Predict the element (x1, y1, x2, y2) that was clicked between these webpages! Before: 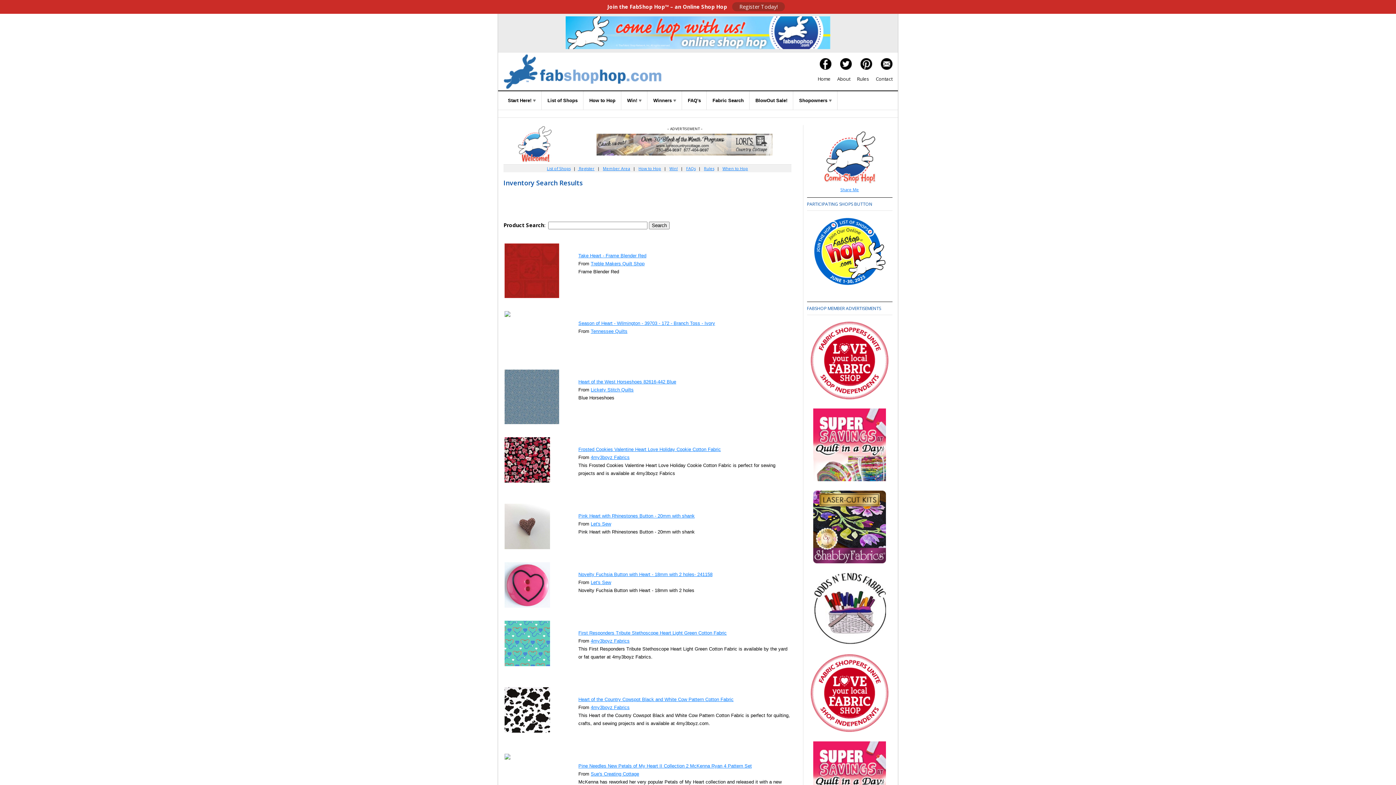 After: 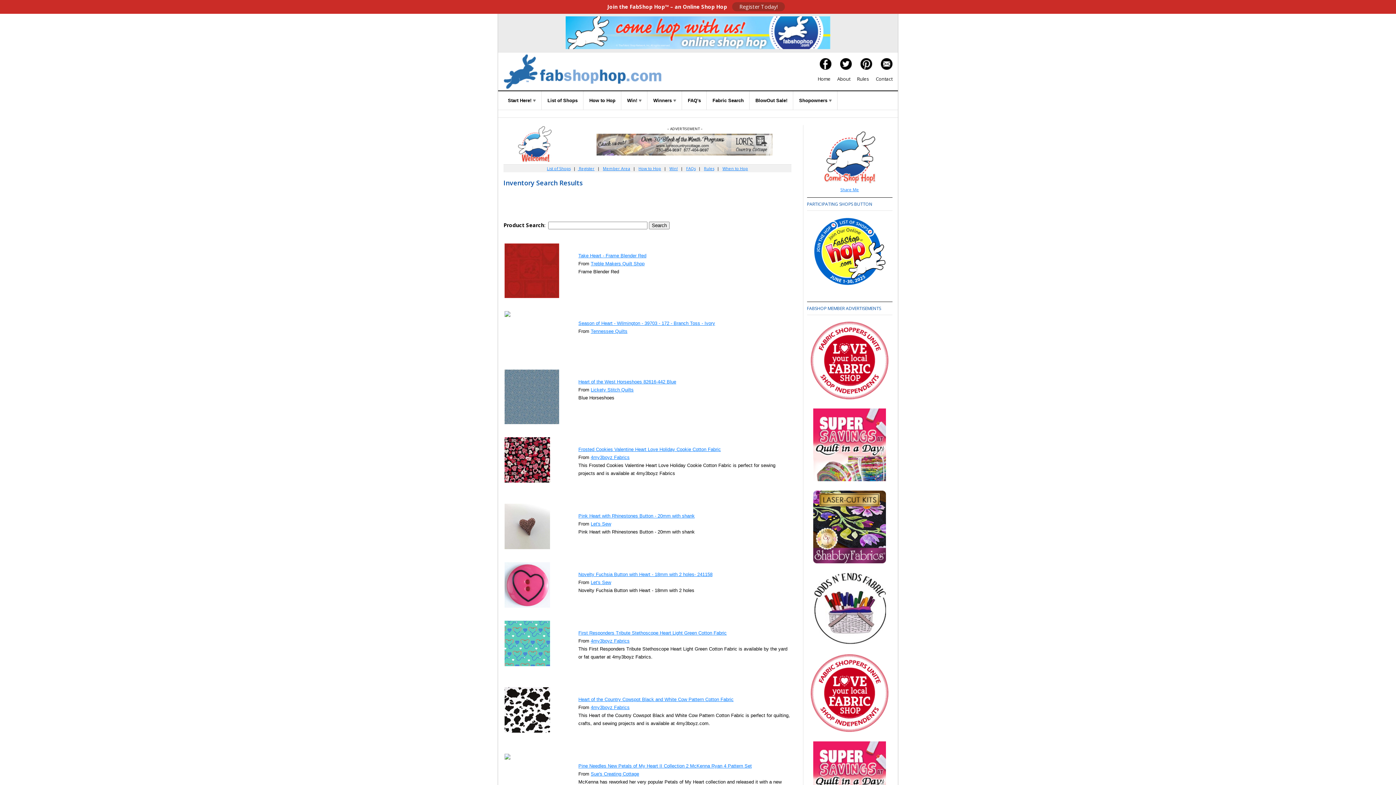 Action: bbox: (817, 64, 831, 71)